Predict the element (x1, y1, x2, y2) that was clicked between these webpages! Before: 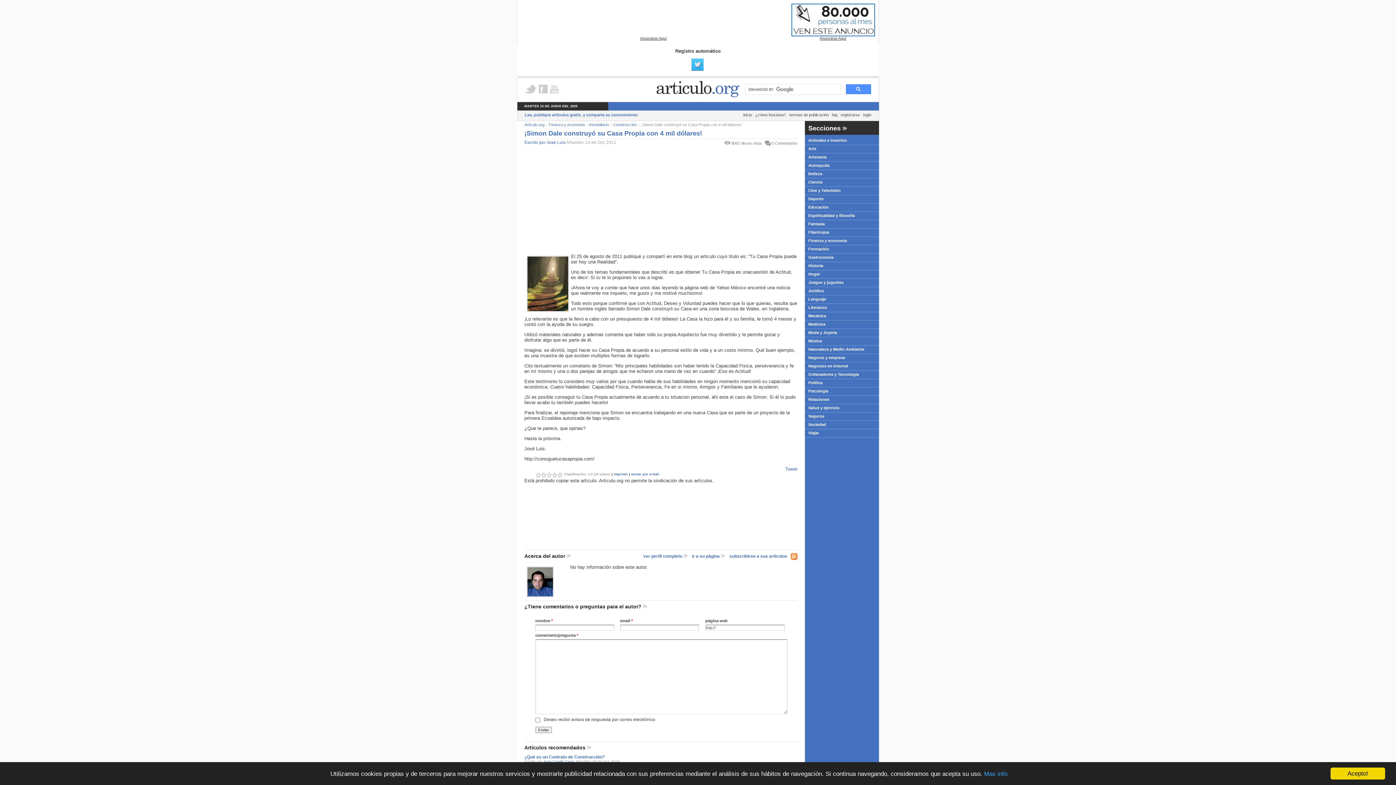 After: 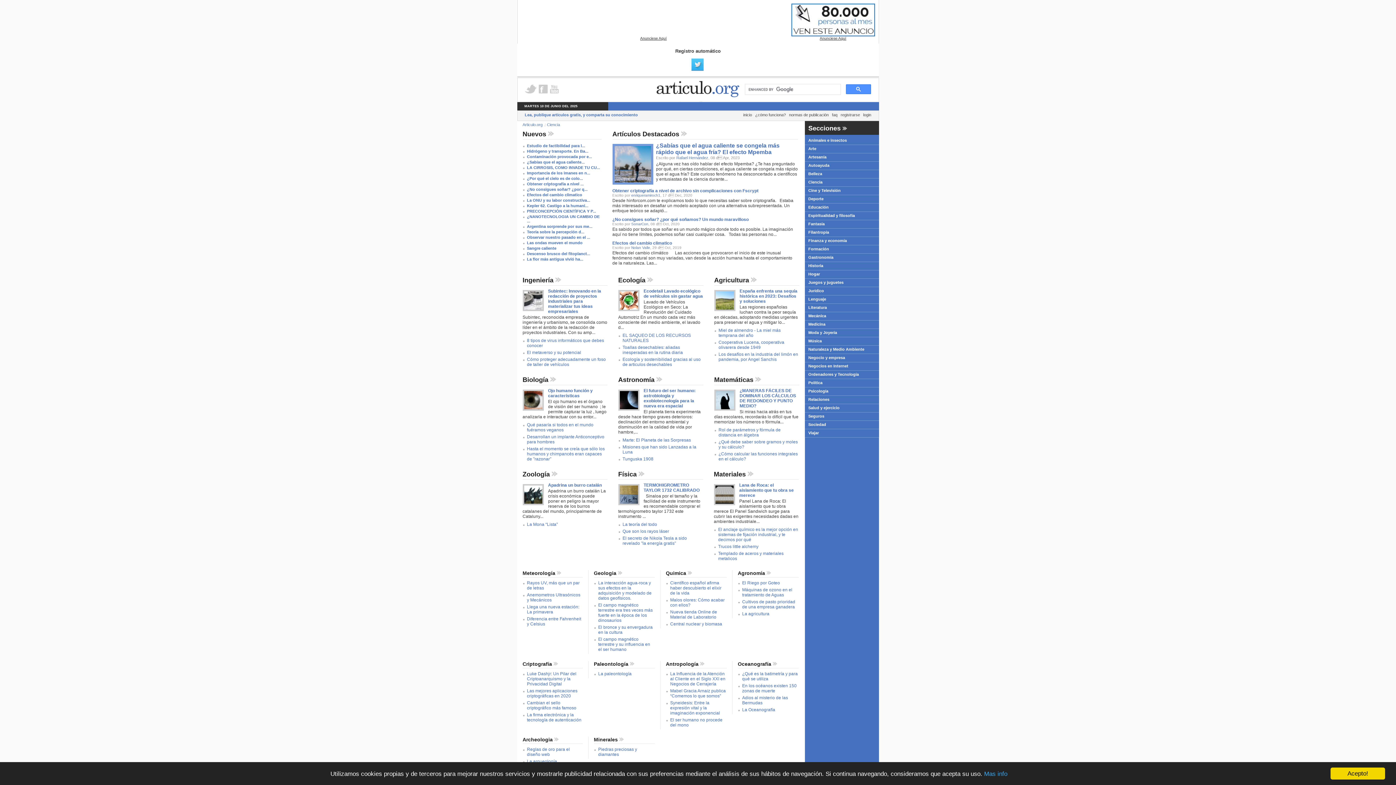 Action: bbox: (805, 178, 879, 185) label: Ciencia